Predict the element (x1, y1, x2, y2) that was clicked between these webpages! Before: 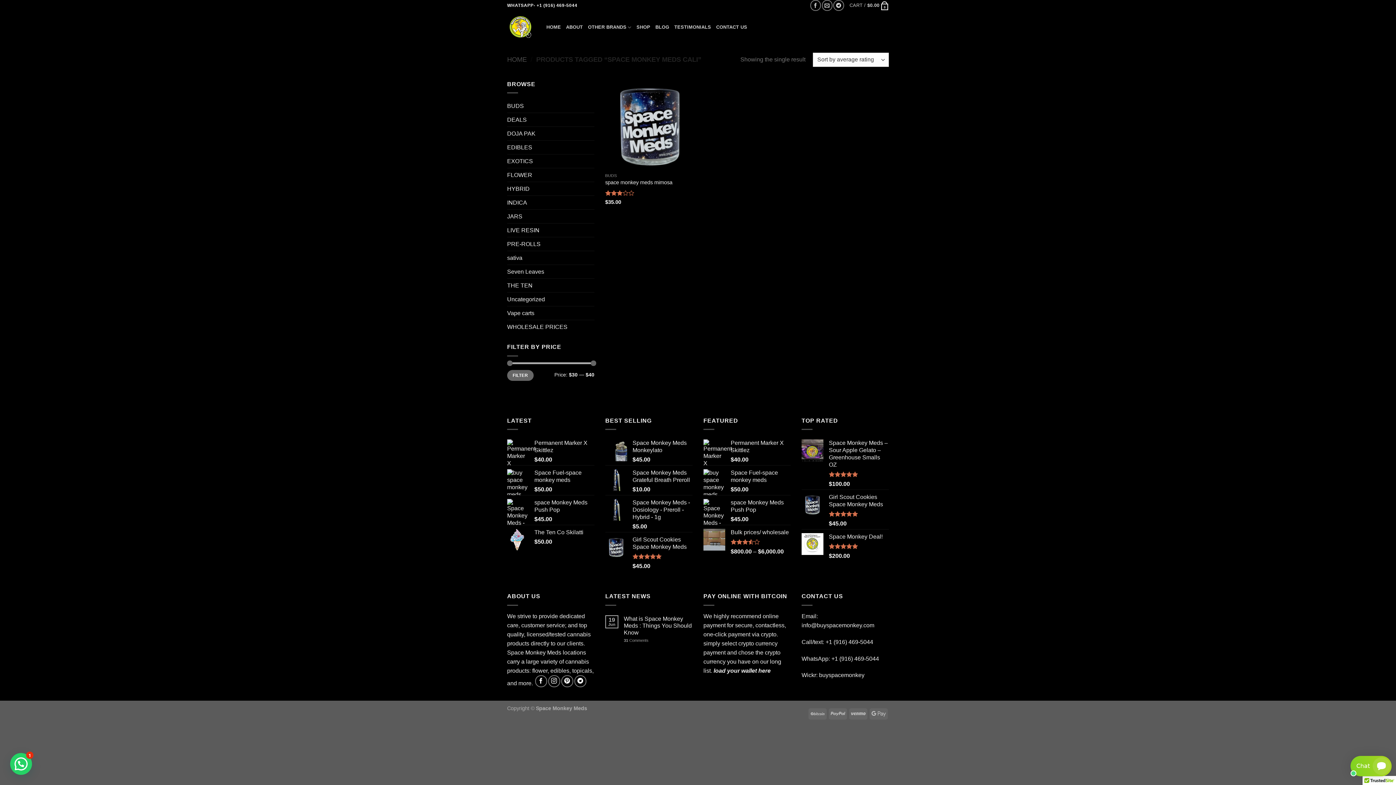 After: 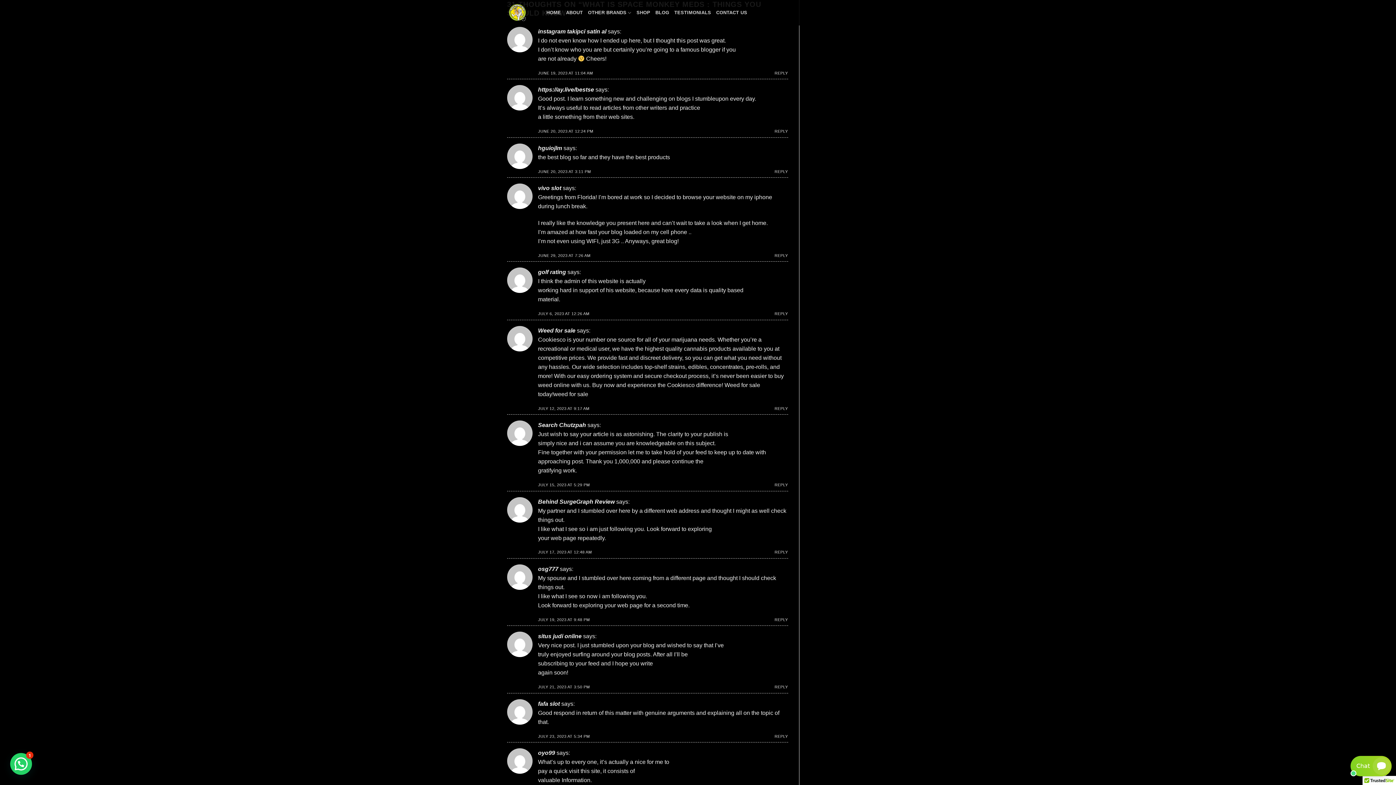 Action: bbox: (624, 638, 692, 643) label: 31 Comments